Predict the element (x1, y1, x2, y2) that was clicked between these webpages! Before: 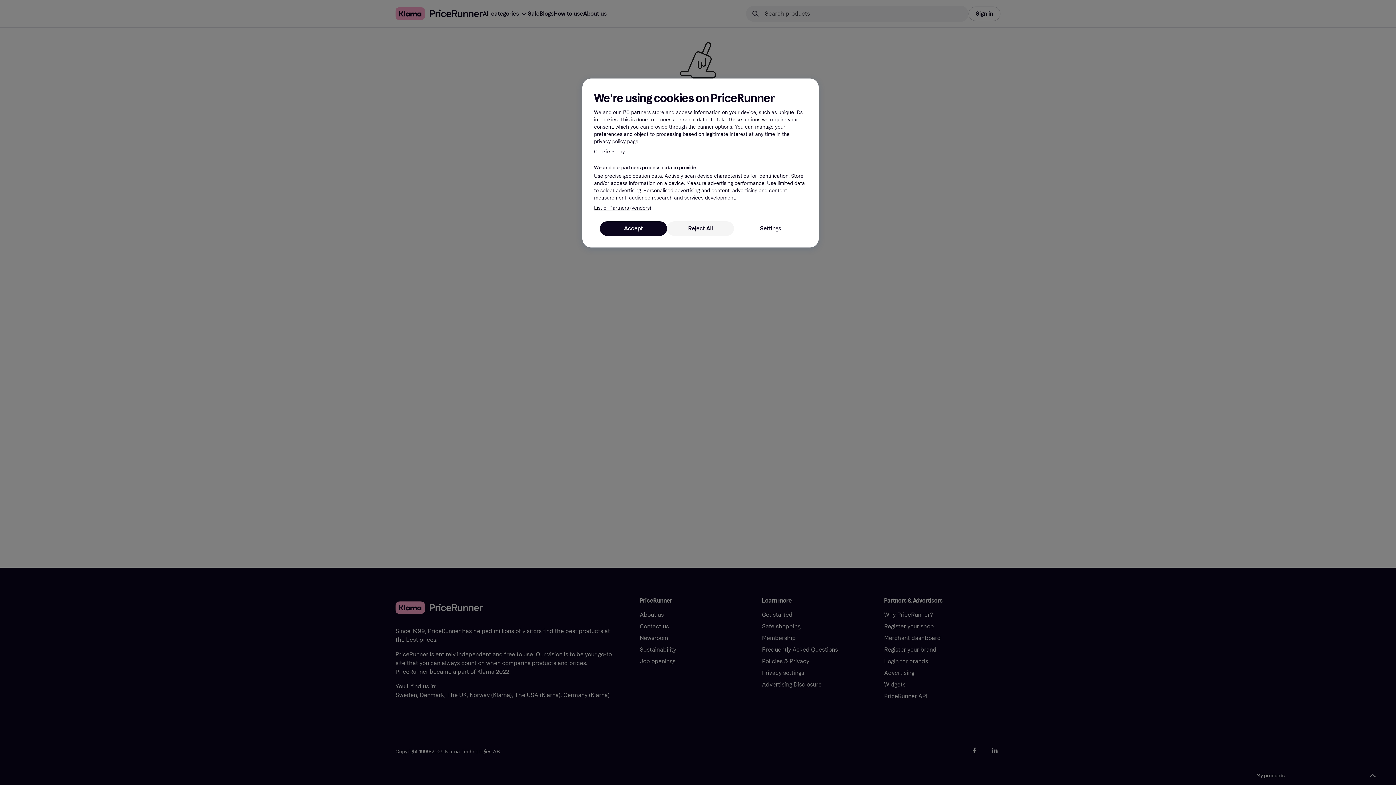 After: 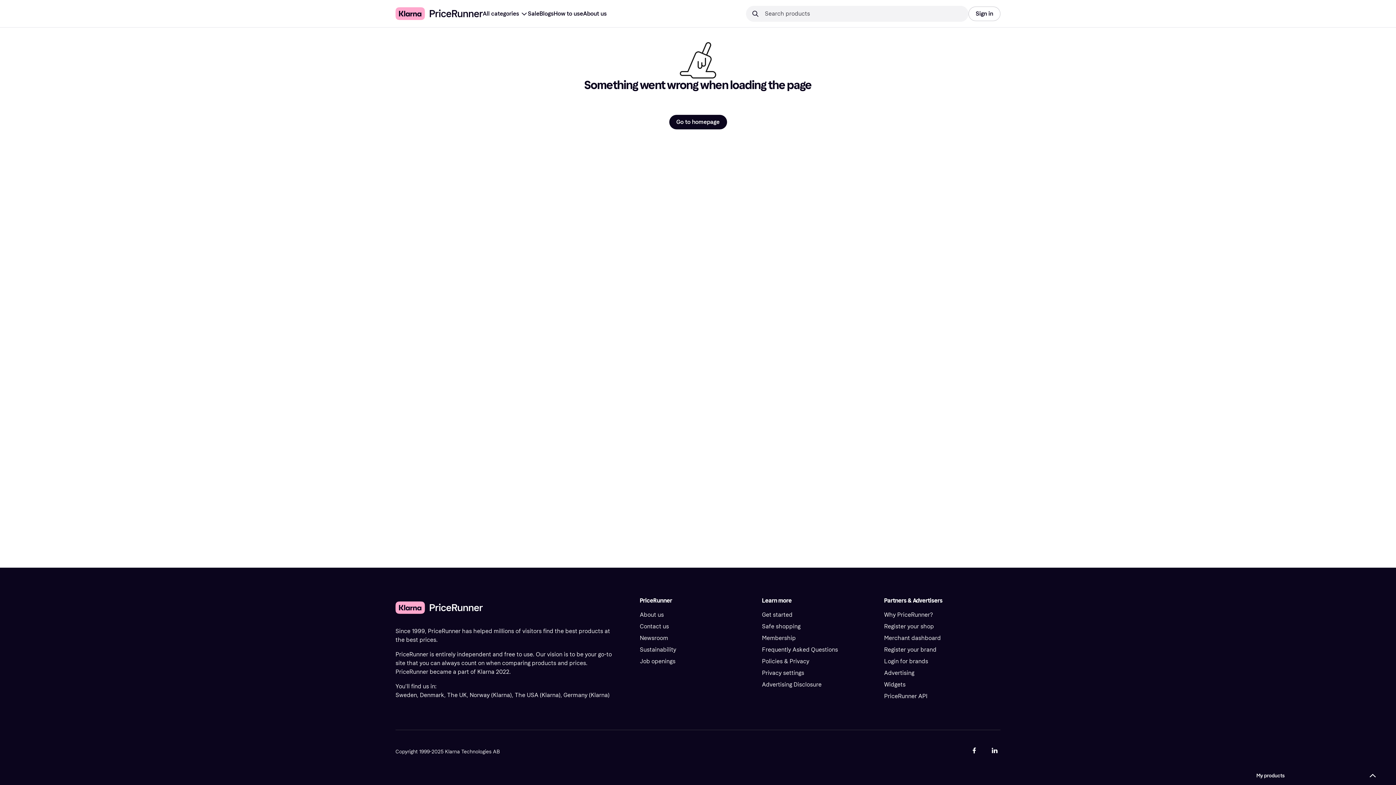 Action: label: Accept bbox: (600, 221, 667, 236)